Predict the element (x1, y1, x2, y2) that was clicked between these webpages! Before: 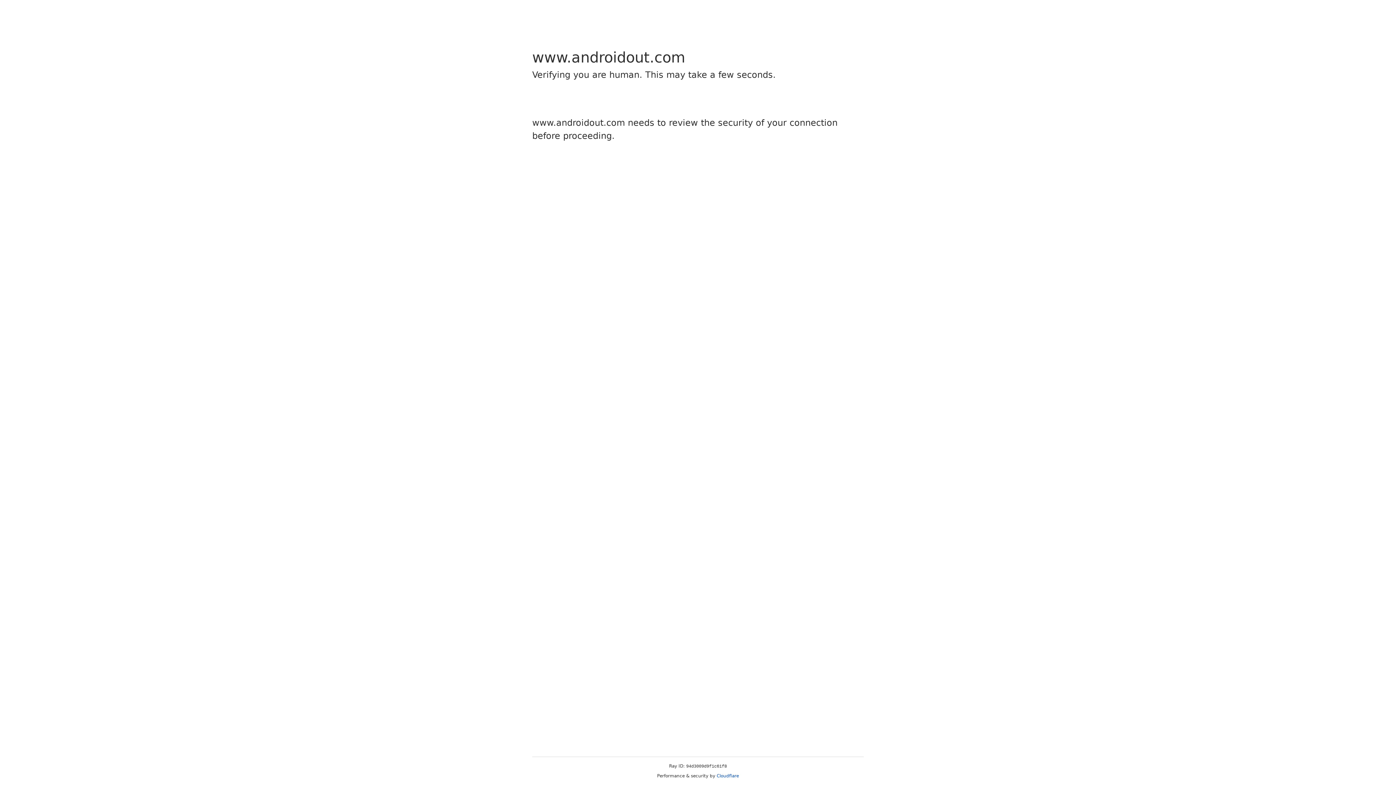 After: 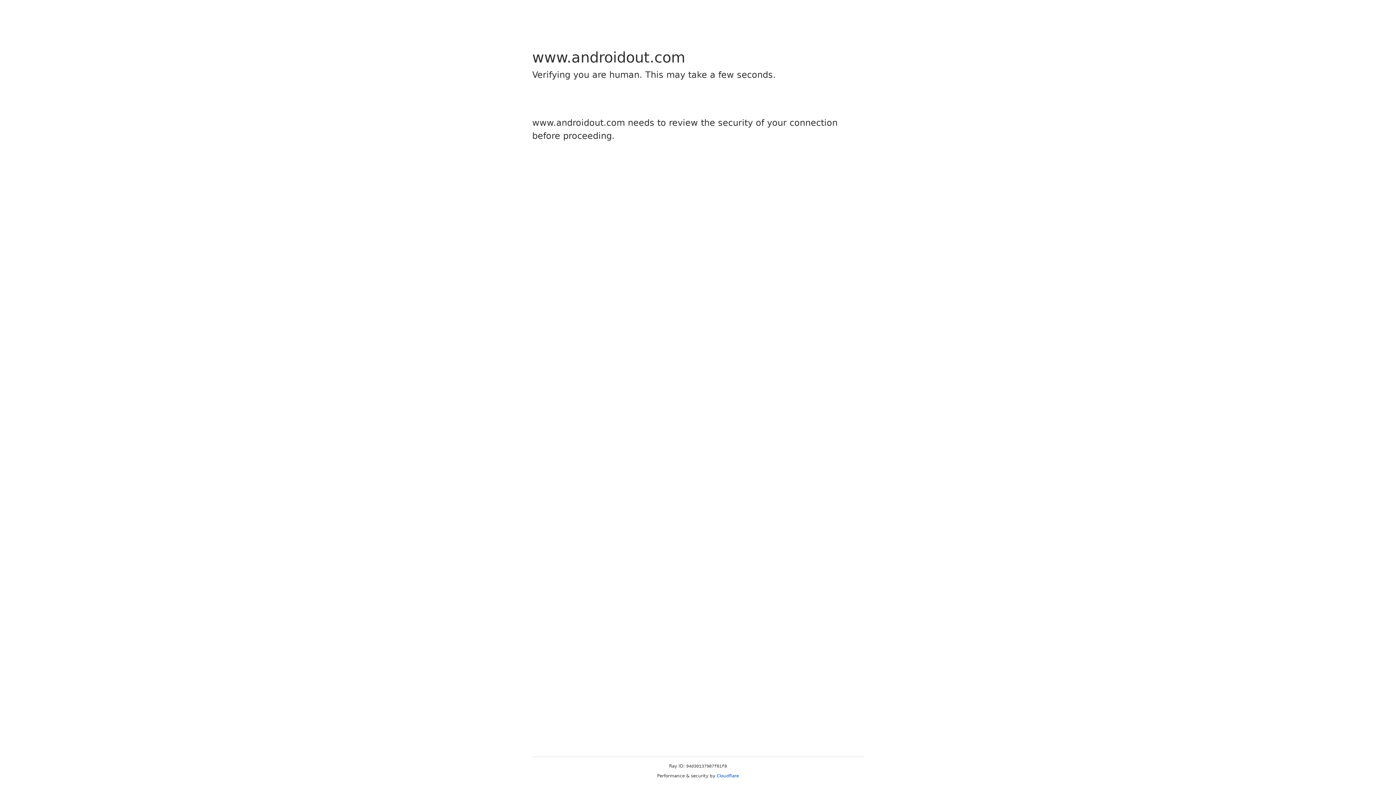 Action: bbox: (716, 773, 739, 778) label: Cloudflare